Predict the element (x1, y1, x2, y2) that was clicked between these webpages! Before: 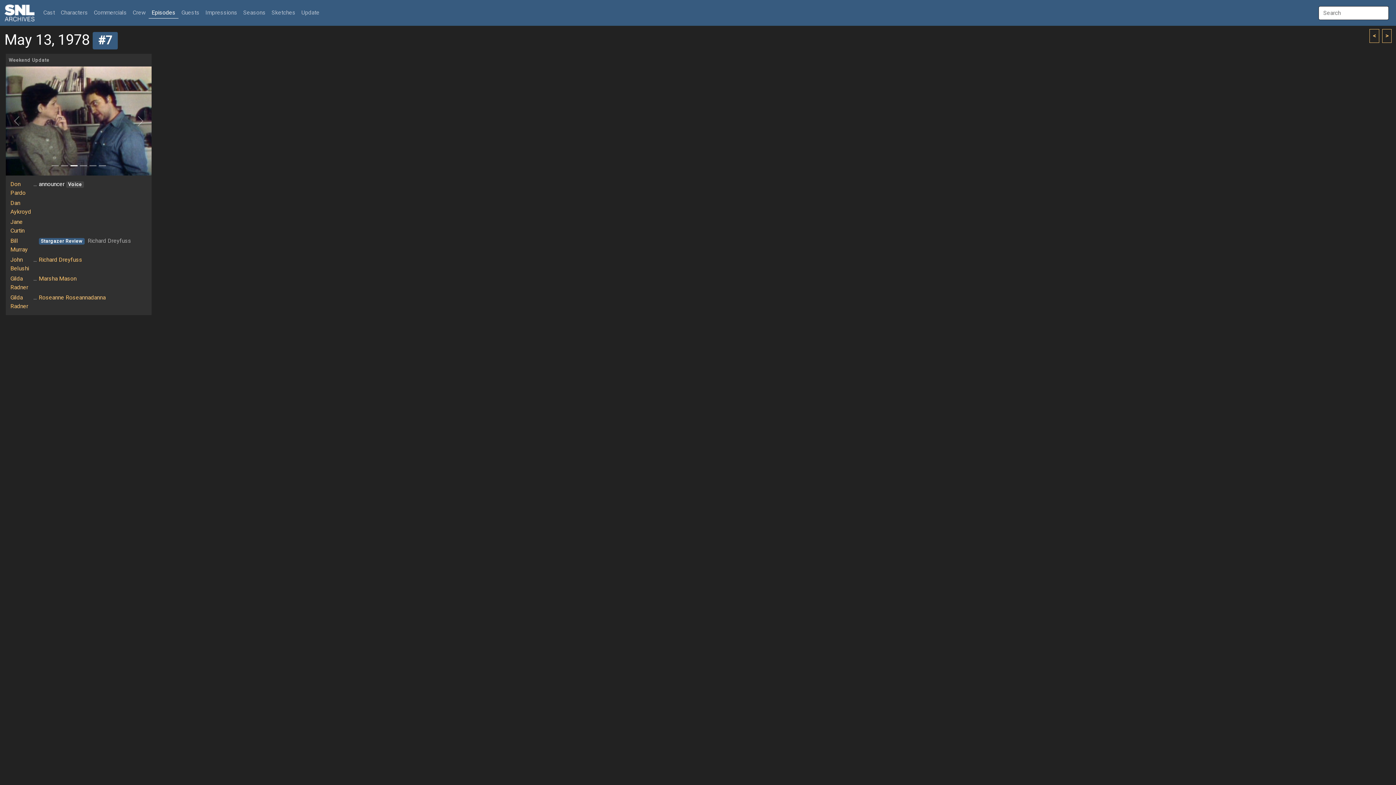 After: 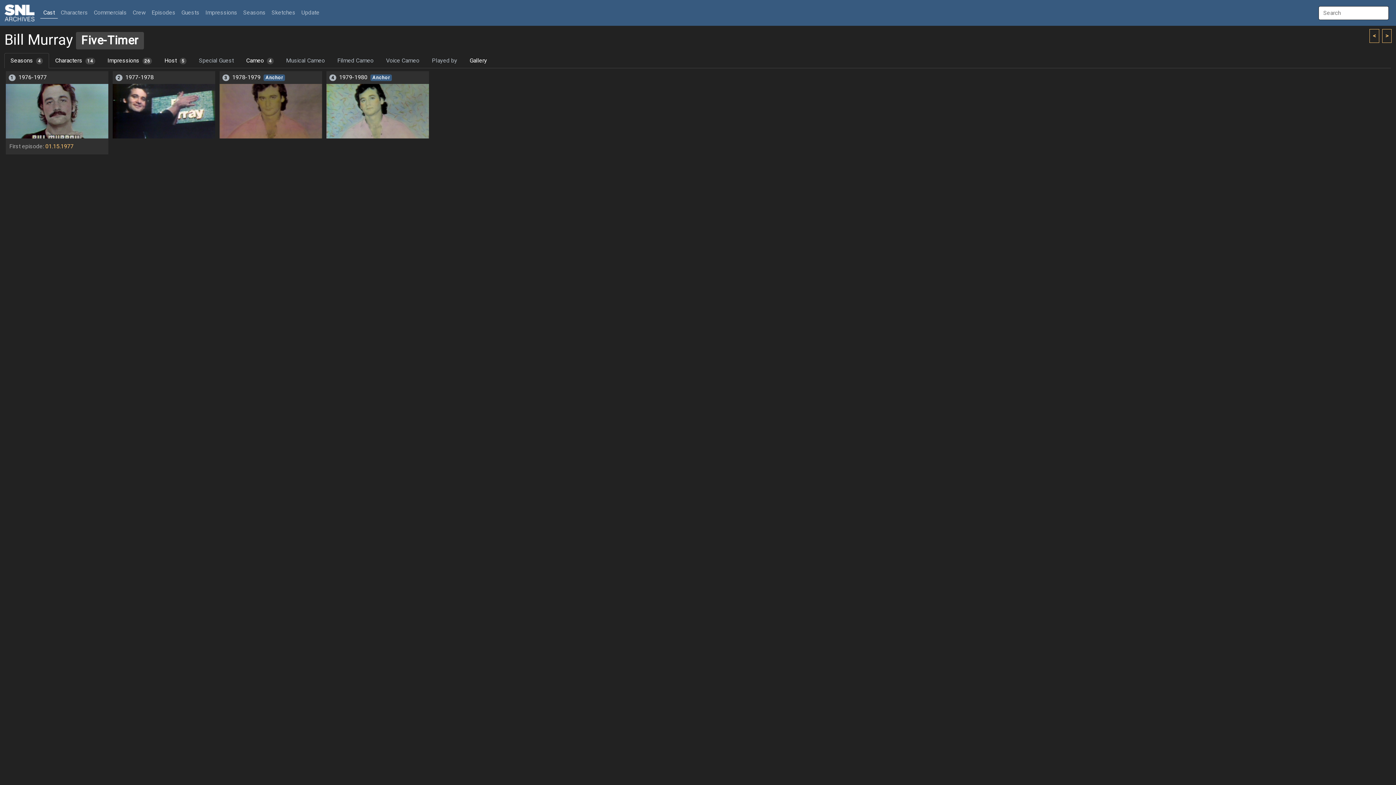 Action: label: Bill Murray bbox: (10, 236, 27, 254)